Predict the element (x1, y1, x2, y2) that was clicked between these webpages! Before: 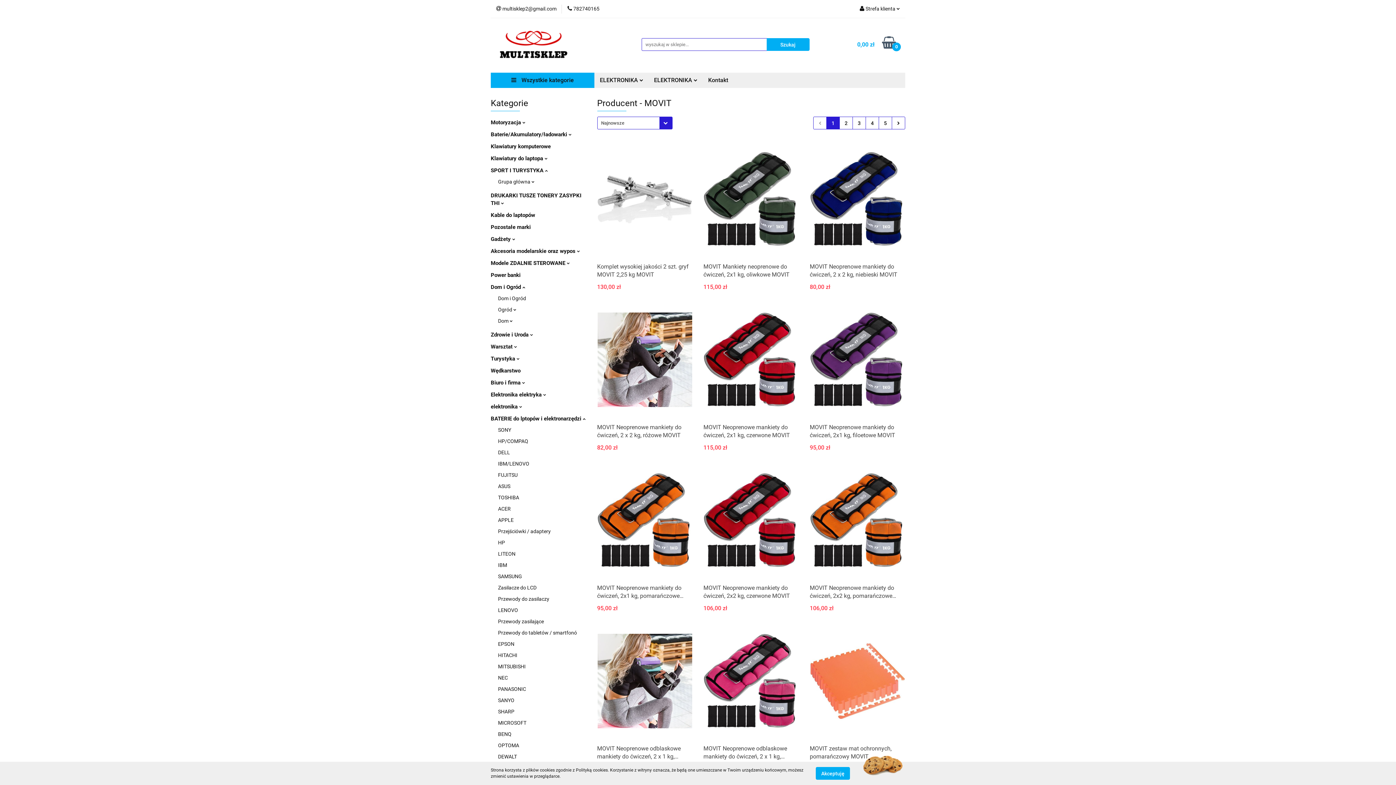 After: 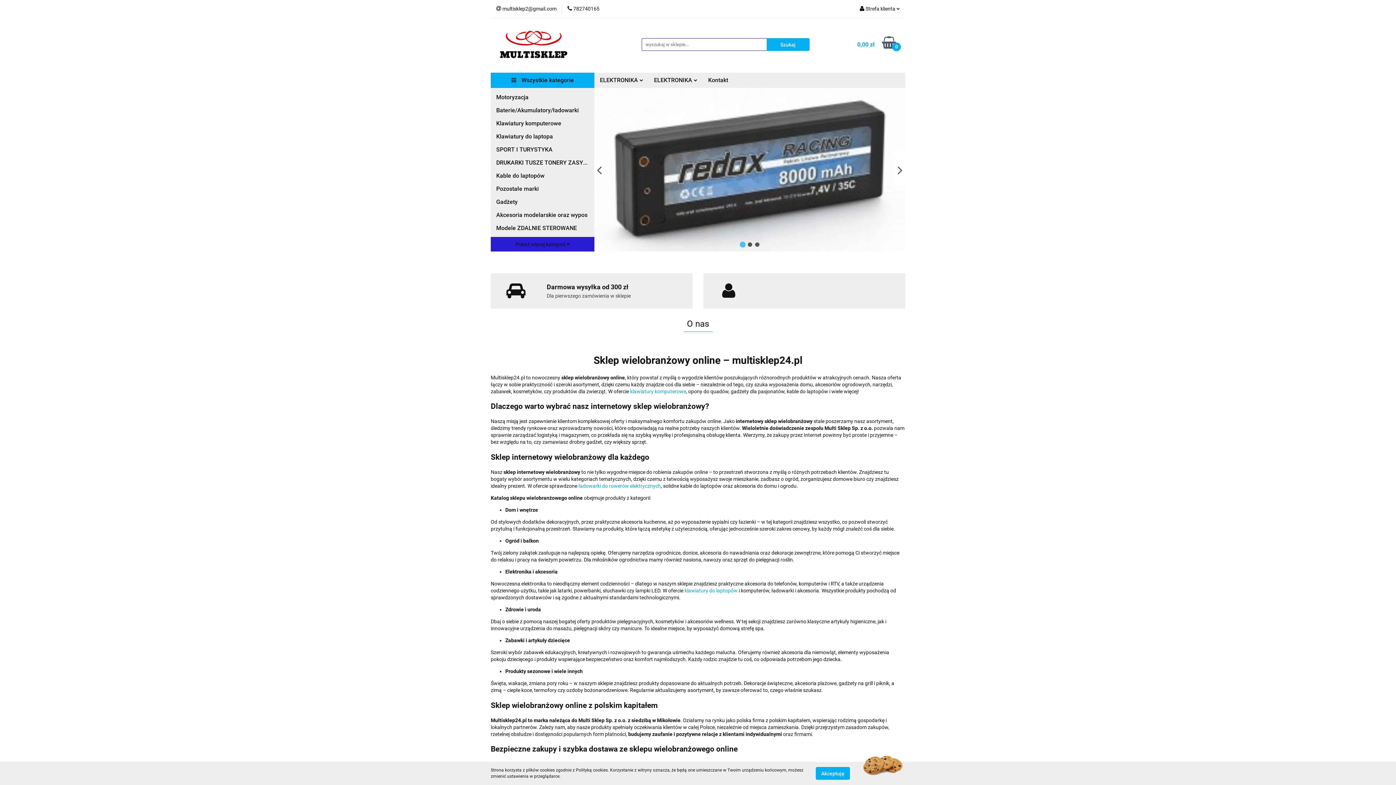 Action: bbox: (500, 30, 609, 58)